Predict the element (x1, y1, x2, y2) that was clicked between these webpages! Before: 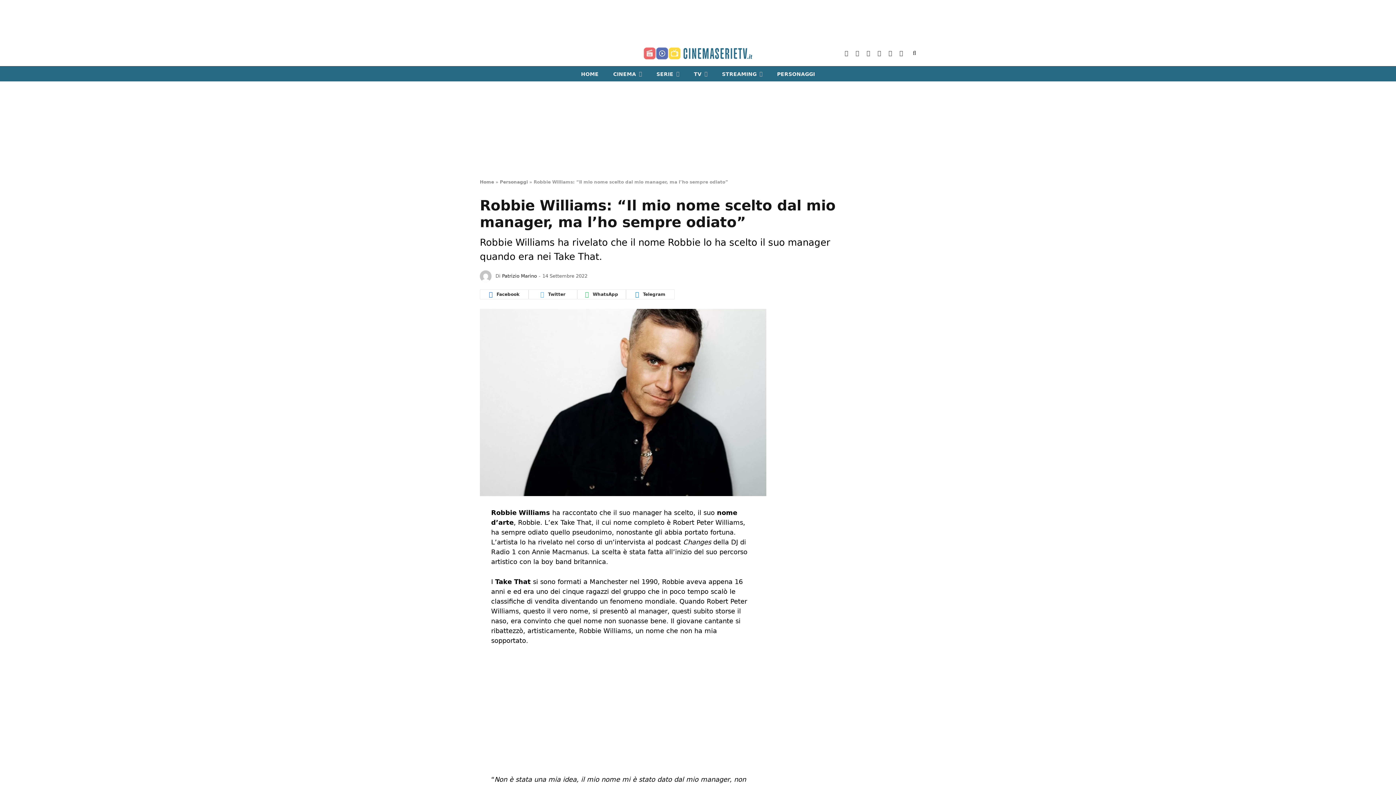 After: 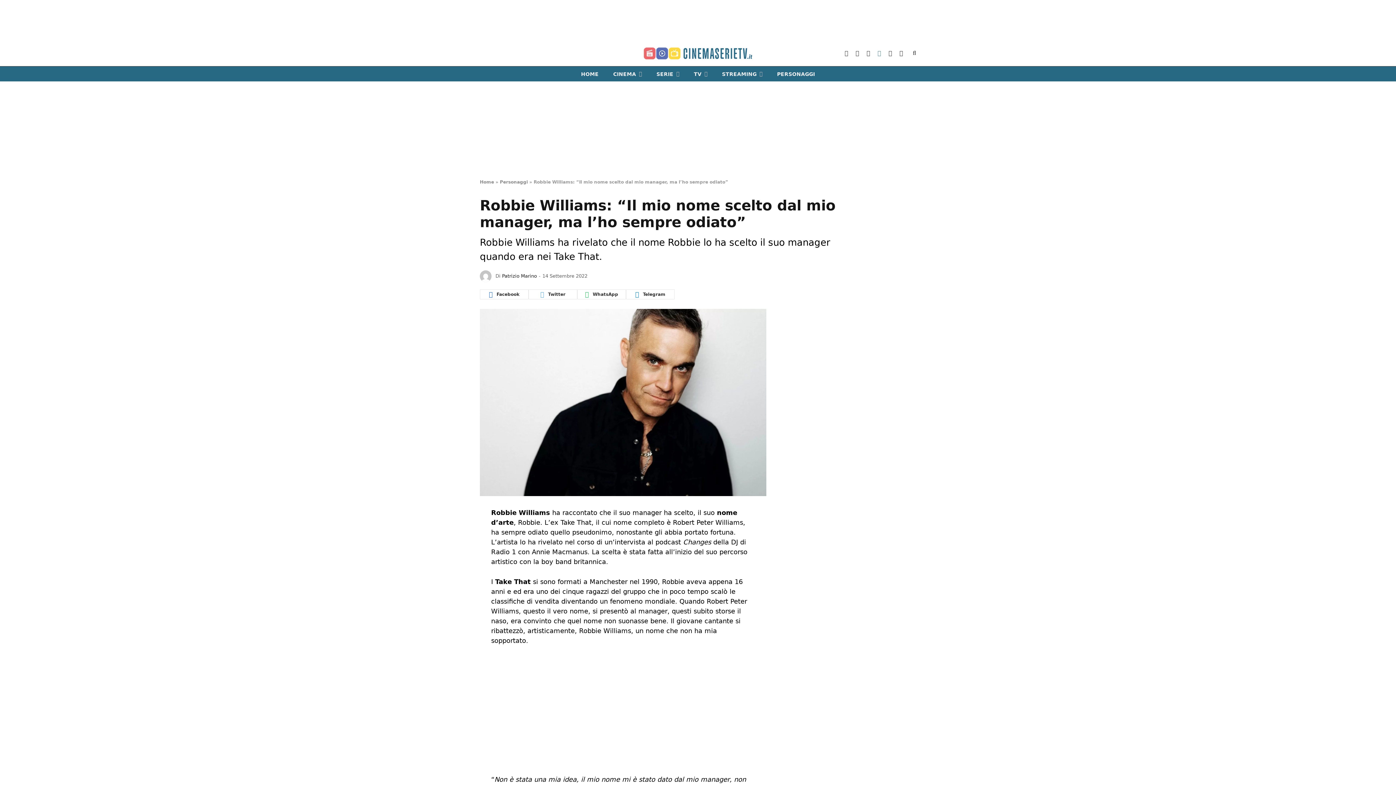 Action: bbox: (875, 44, 884, 61) label: TikTok